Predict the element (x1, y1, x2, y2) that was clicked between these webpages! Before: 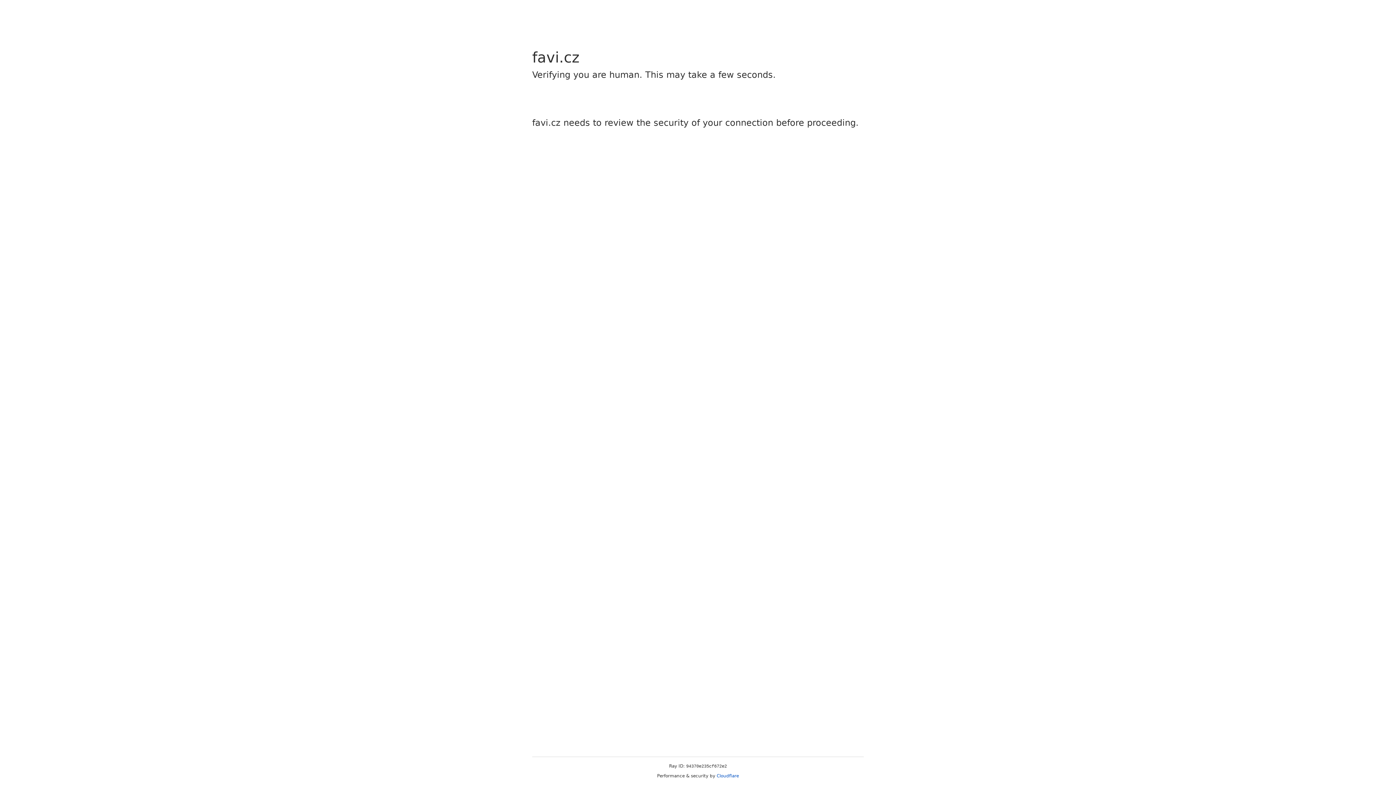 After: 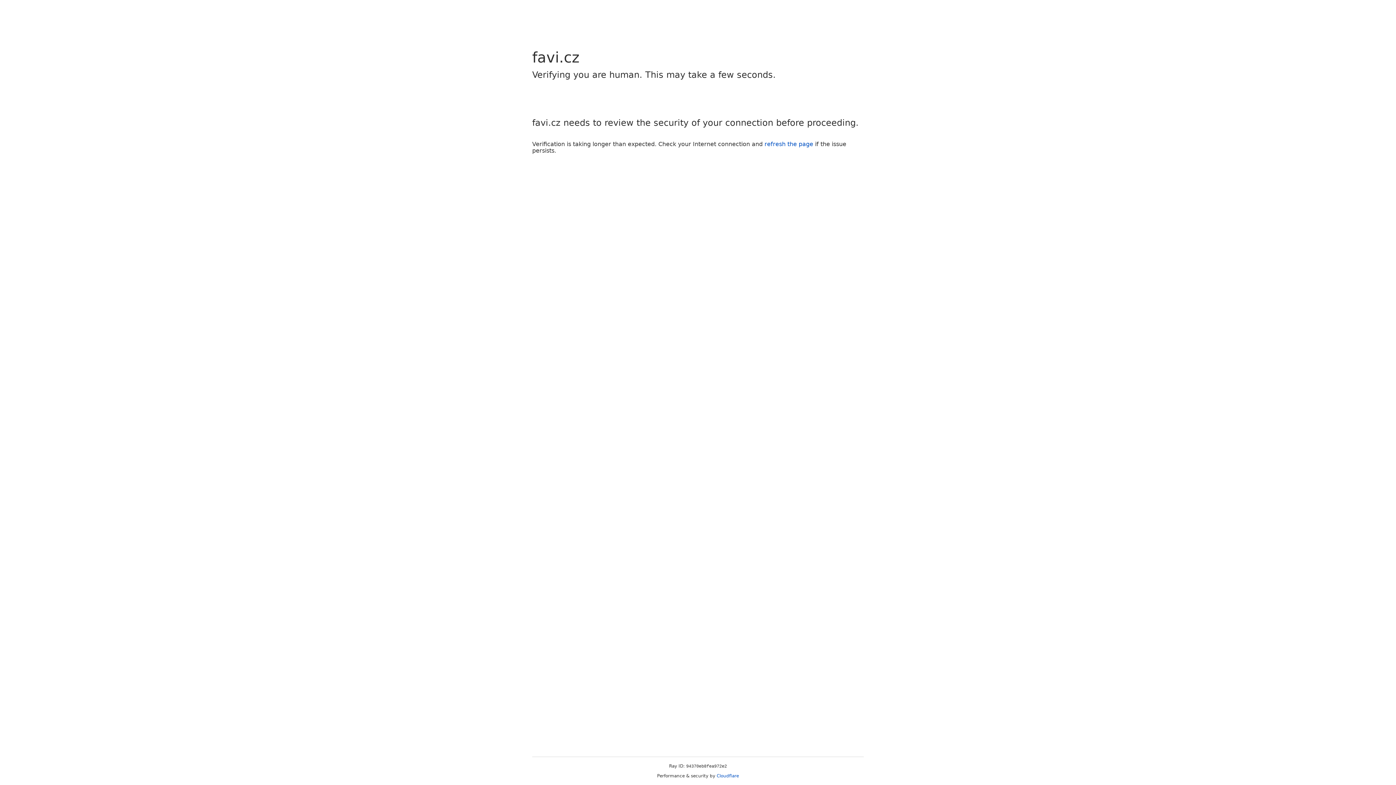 Action: bbox: (716, 773, 739, 778) label: Cloudflare